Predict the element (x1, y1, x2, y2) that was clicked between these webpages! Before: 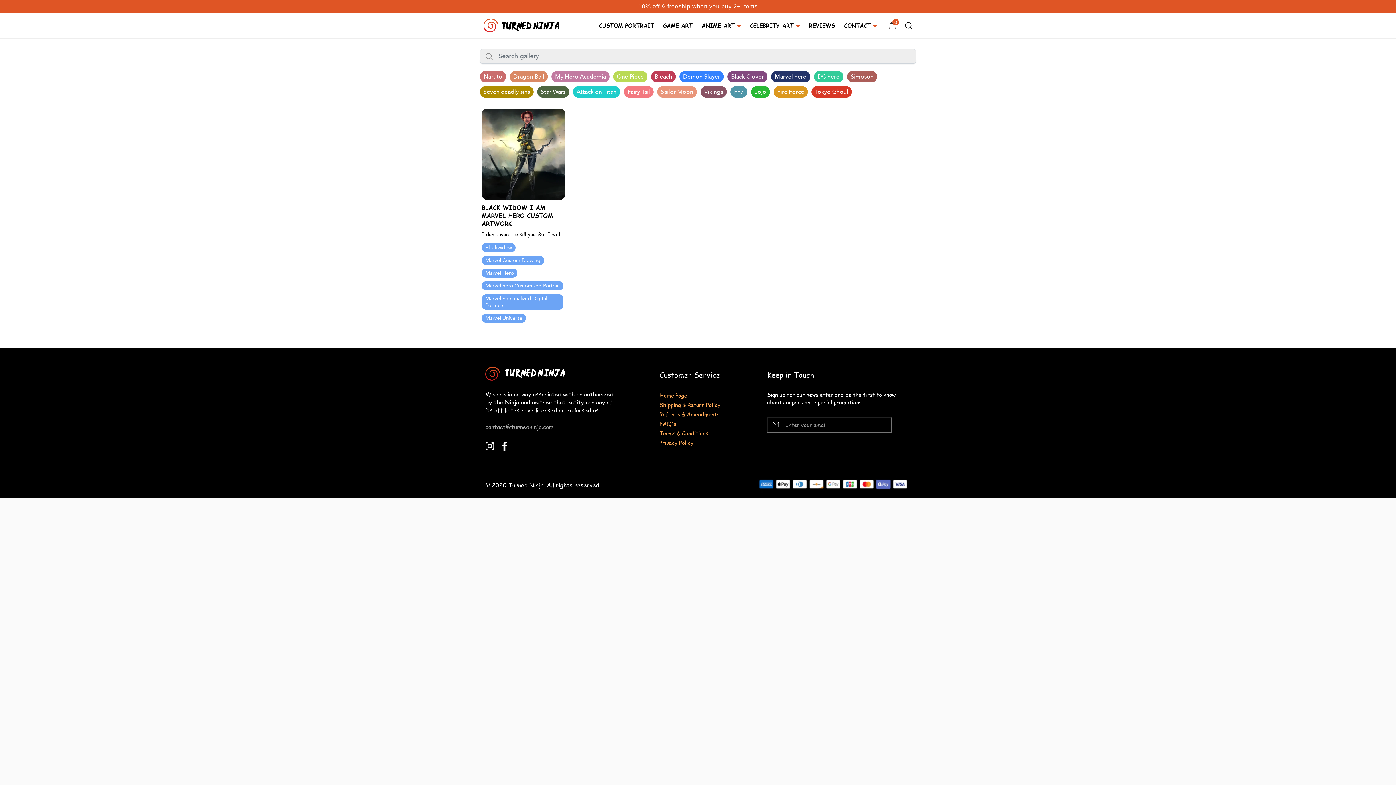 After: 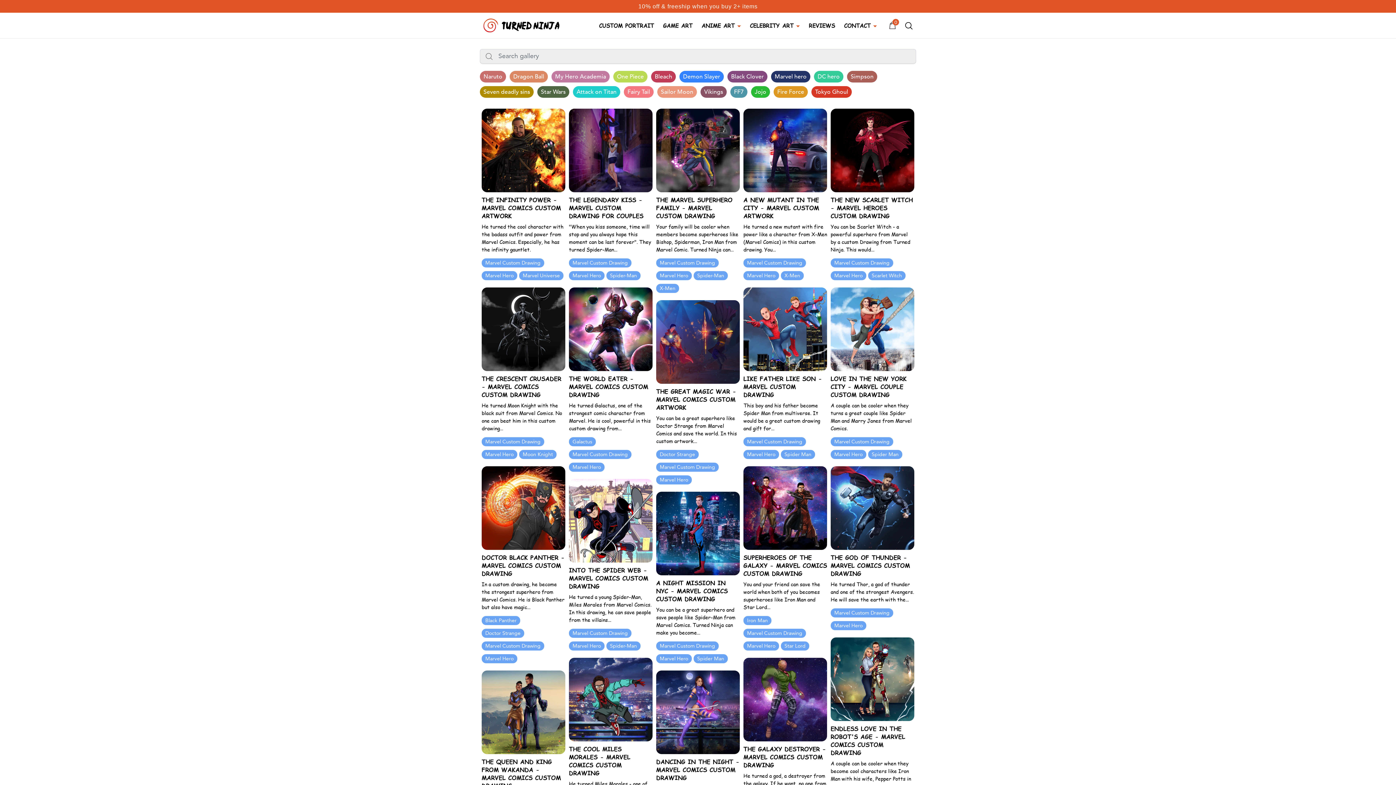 Action: bbox: (481, 256, 544, 265) label: Marvel Custom Drawing